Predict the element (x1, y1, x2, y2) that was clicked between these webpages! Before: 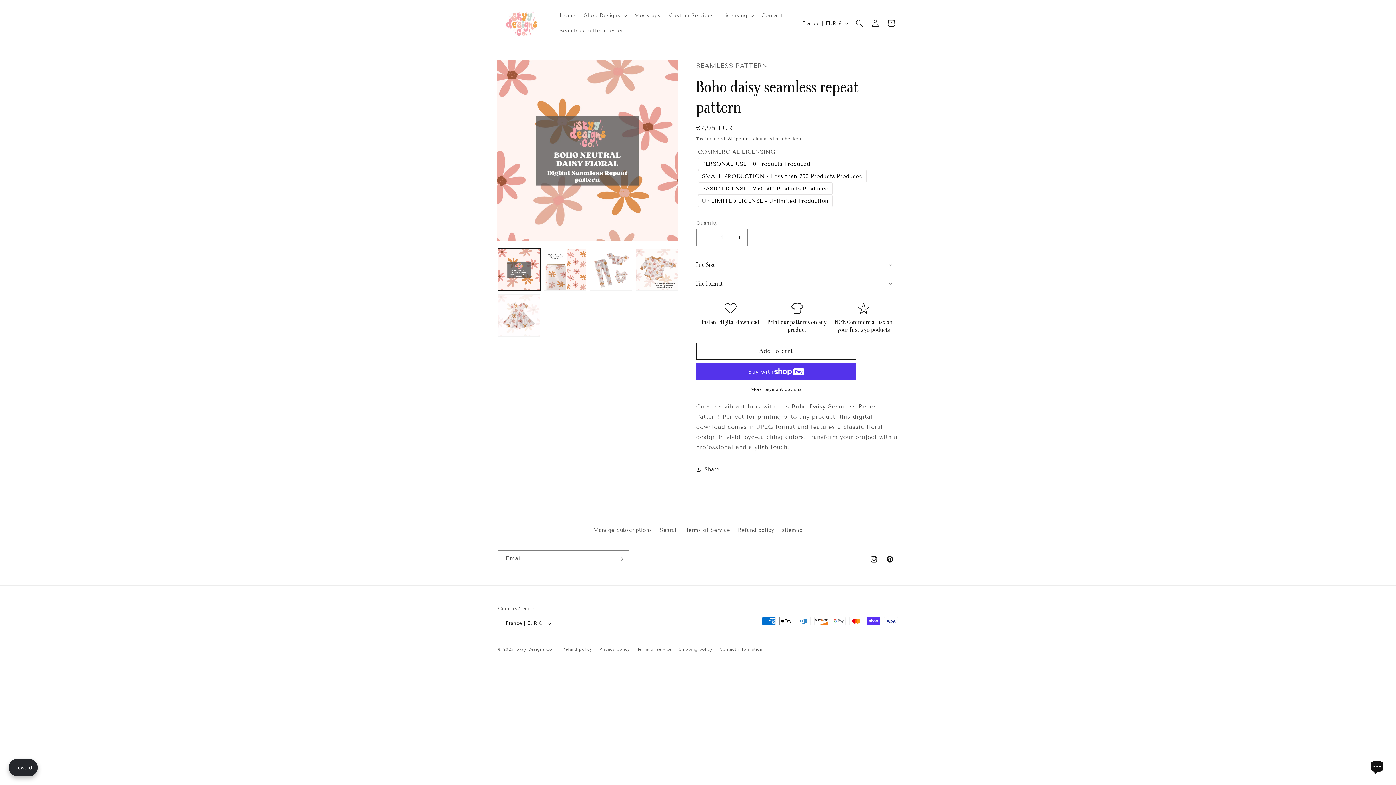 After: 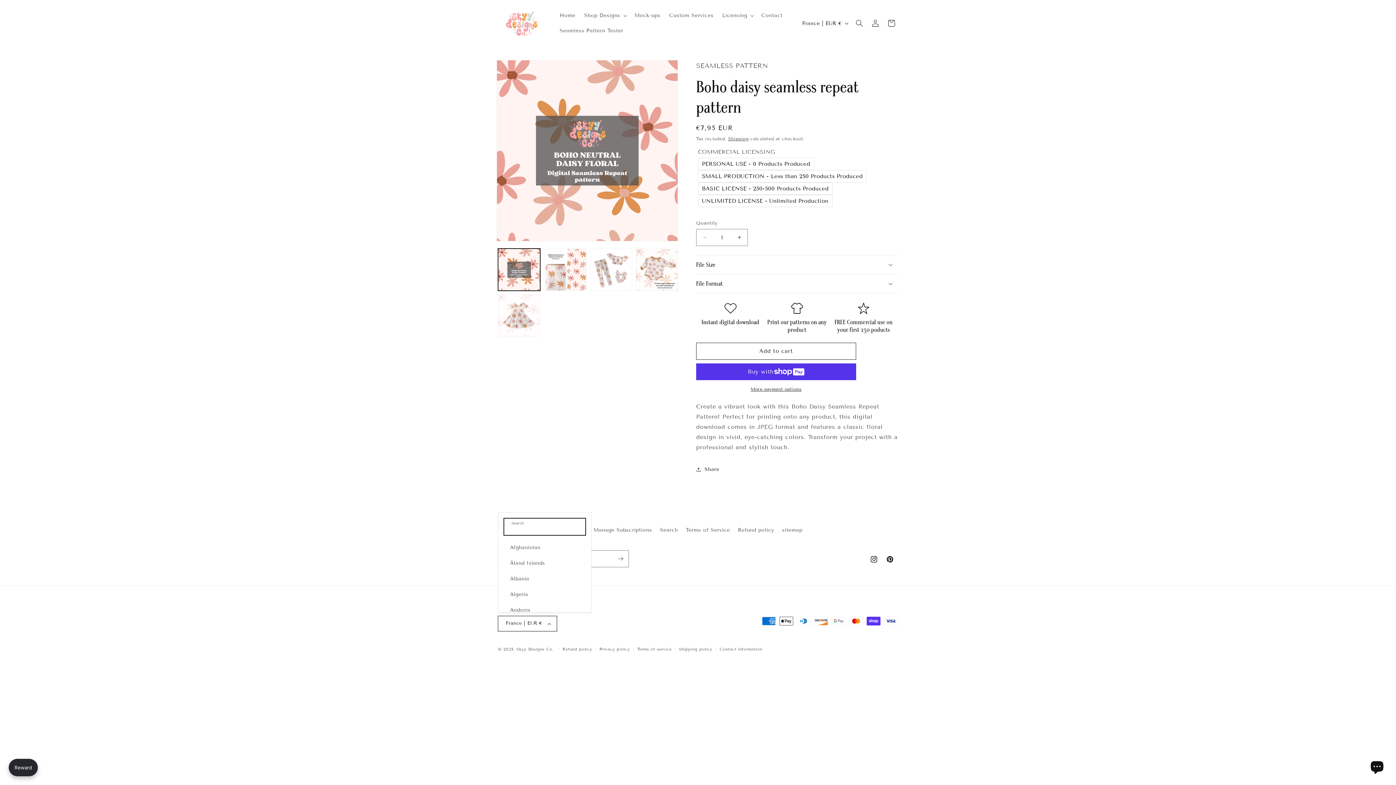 Action: label: France | EUR € bbox: (498, 616, 556, 631)